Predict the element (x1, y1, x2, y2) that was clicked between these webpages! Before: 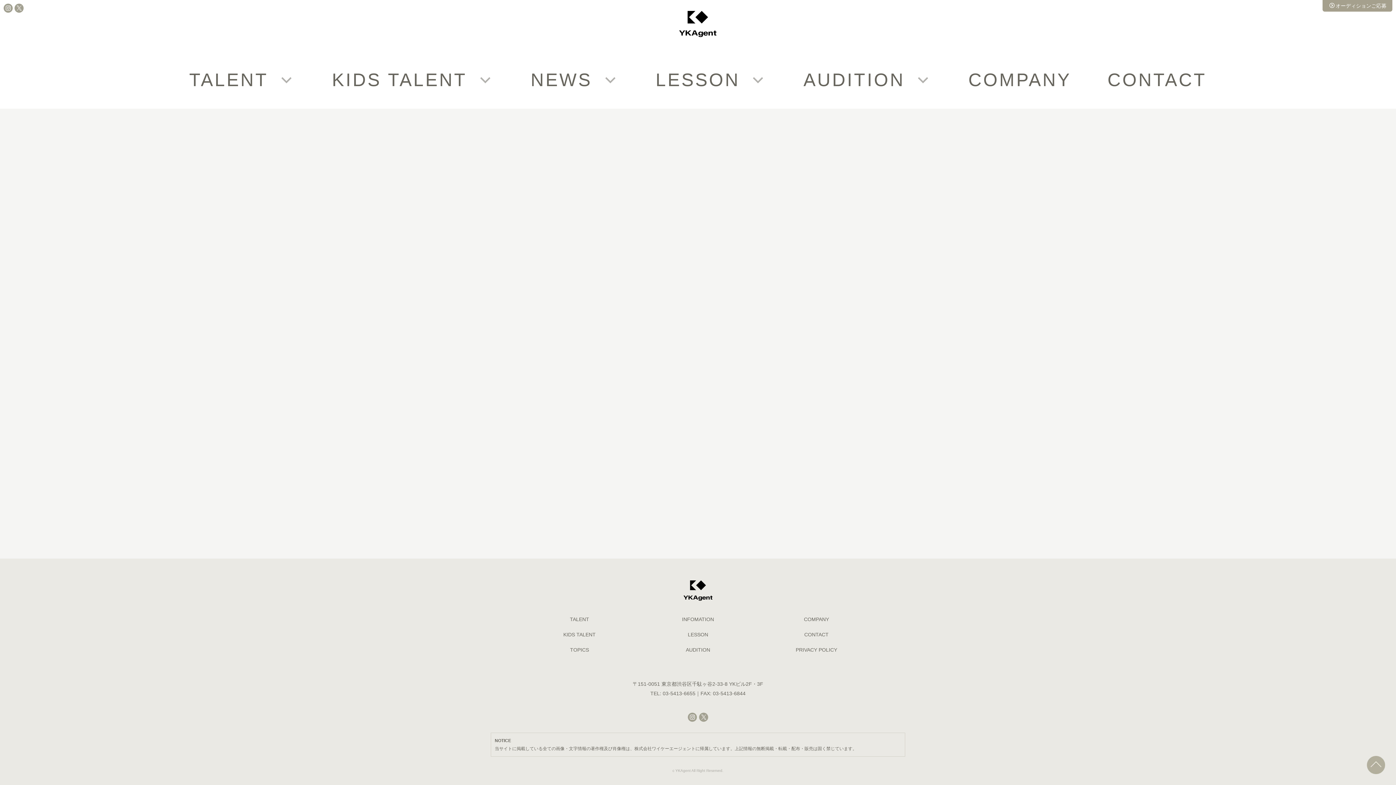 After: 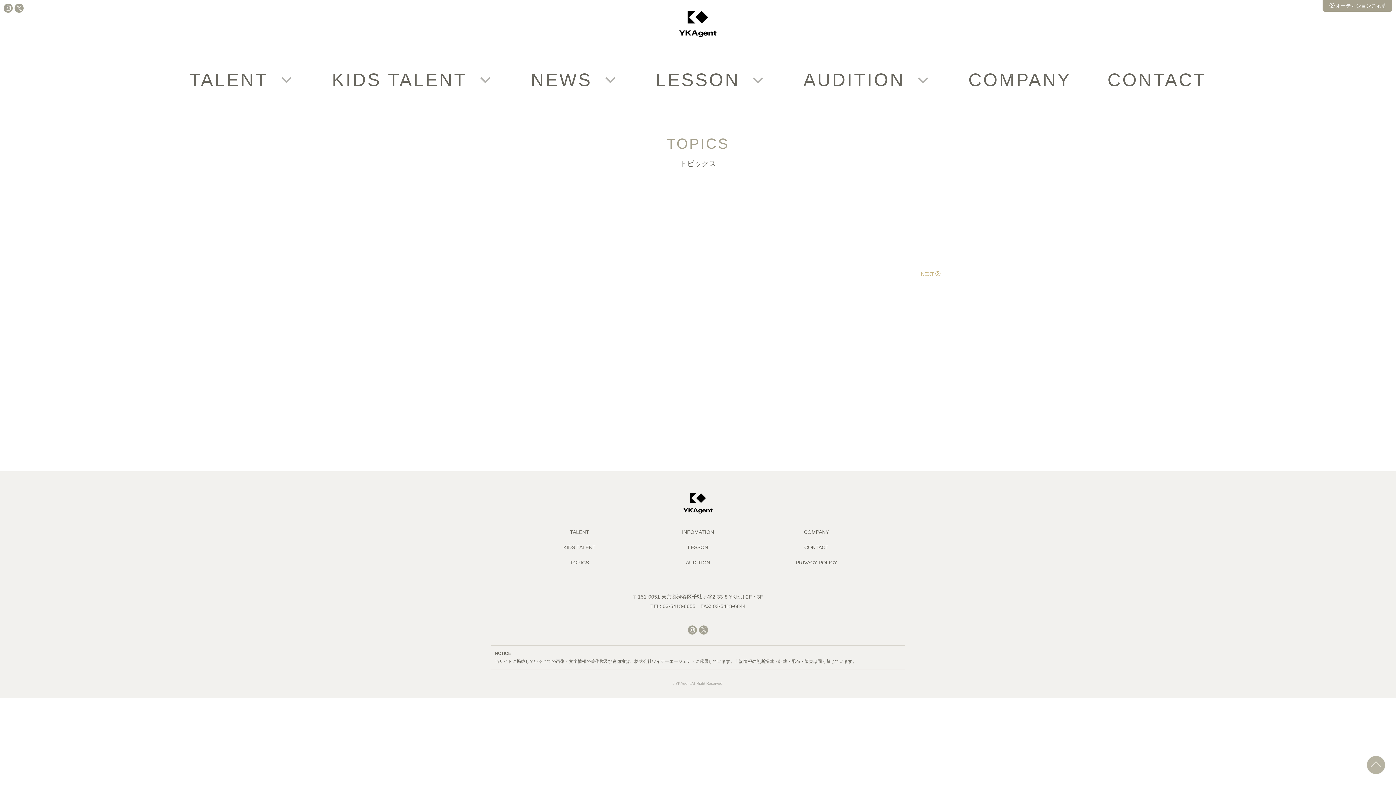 Action: label: TOPICS bbox: (570, 647, 589, 653)